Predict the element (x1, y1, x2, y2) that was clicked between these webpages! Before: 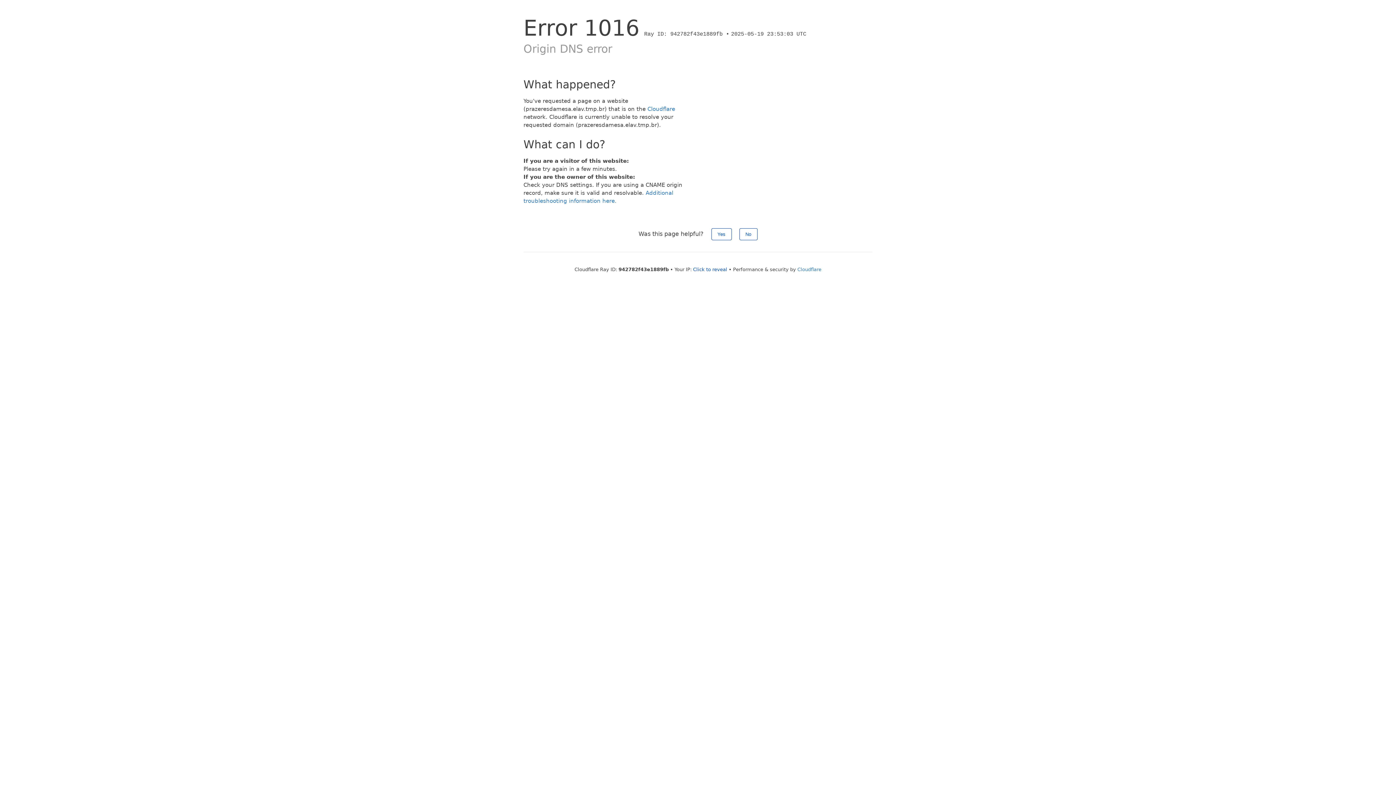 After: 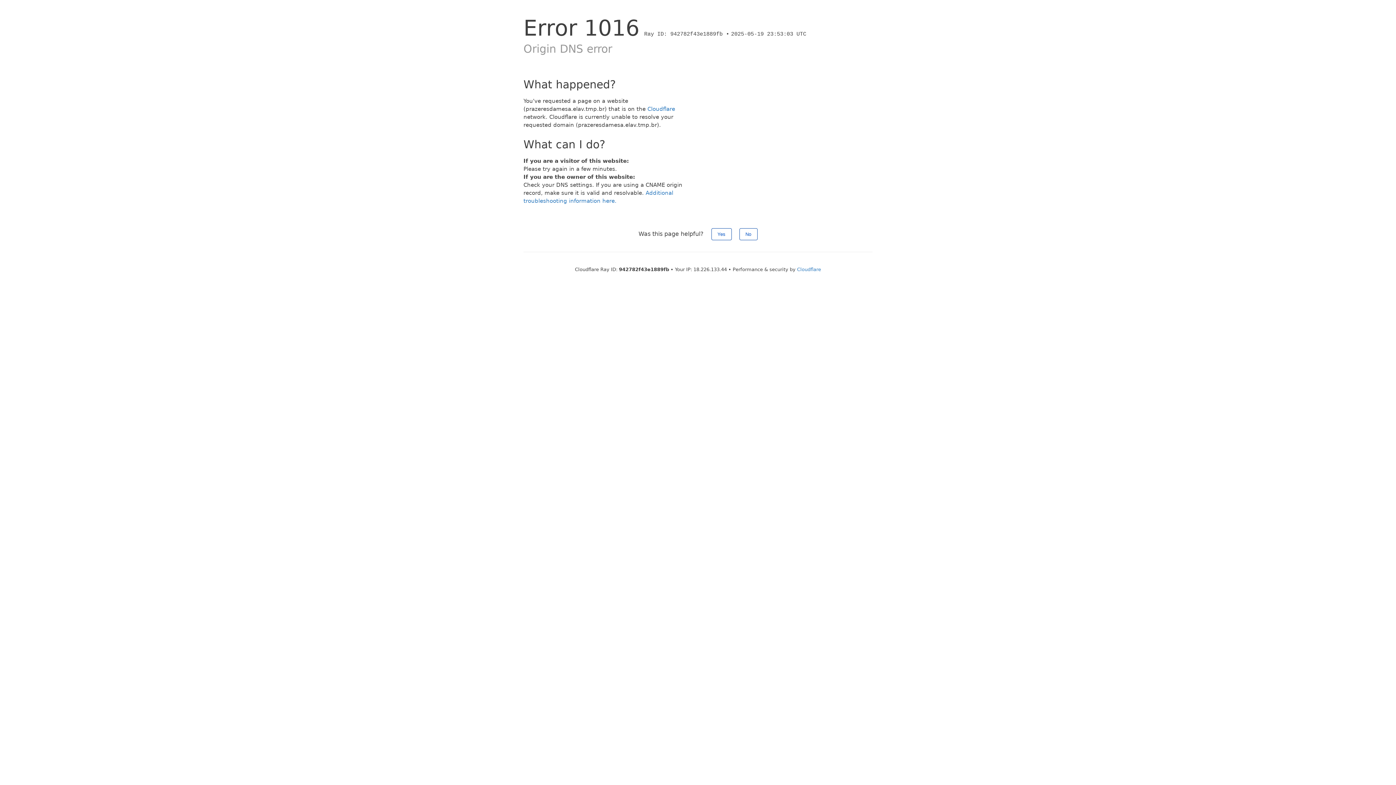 Action: bbox: (693, 266, 727, 272) label: Click to reveal